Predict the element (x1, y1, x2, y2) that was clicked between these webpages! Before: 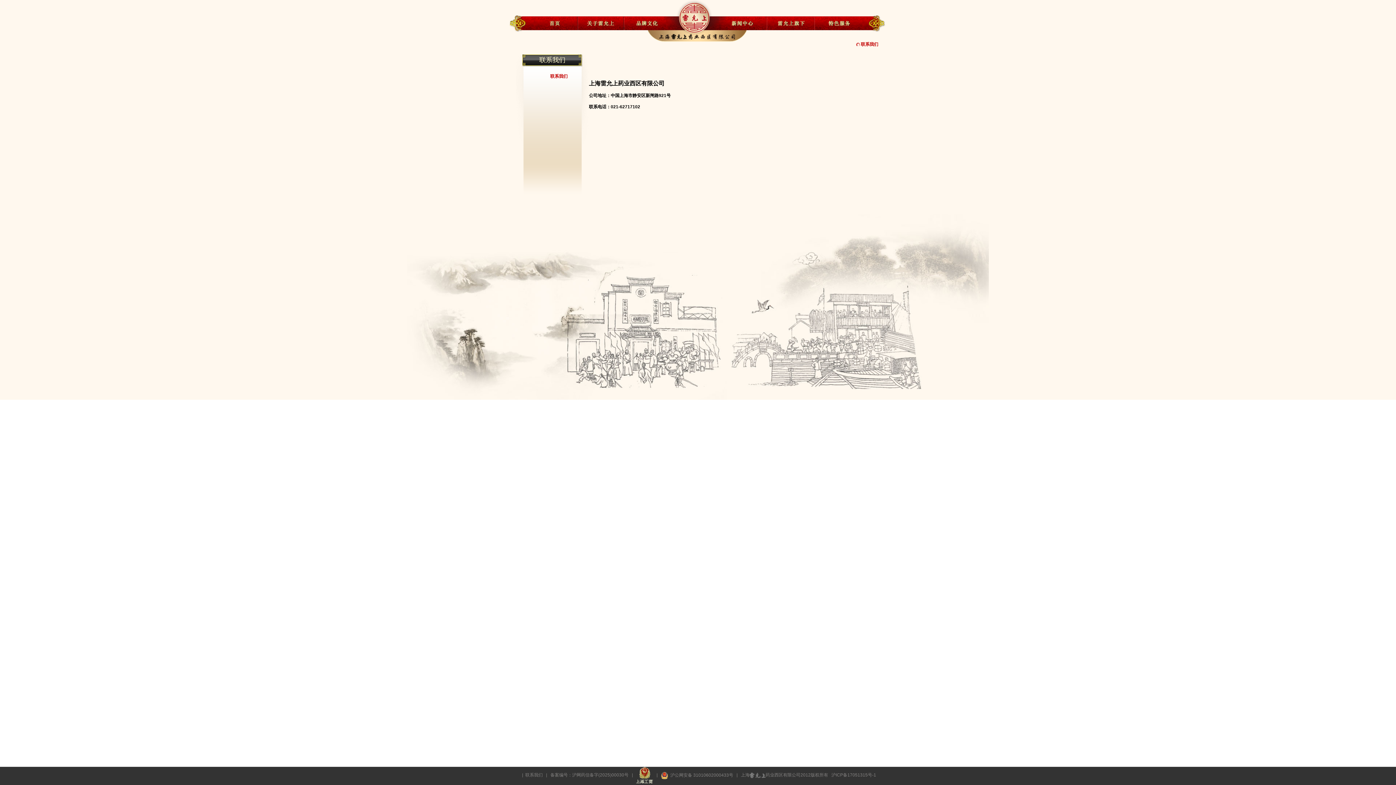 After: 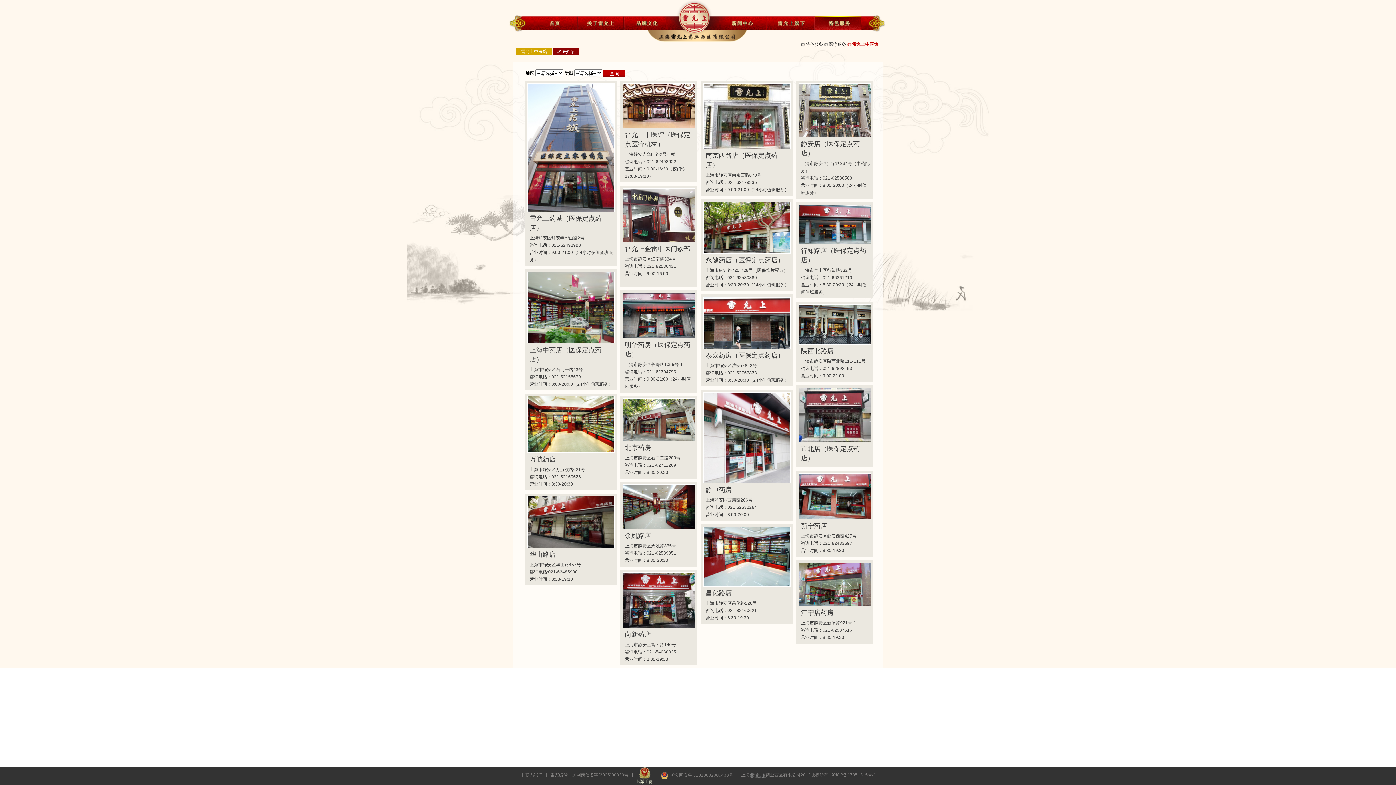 Action: bbox: (814, 15, 861, 30) label: 特色服务